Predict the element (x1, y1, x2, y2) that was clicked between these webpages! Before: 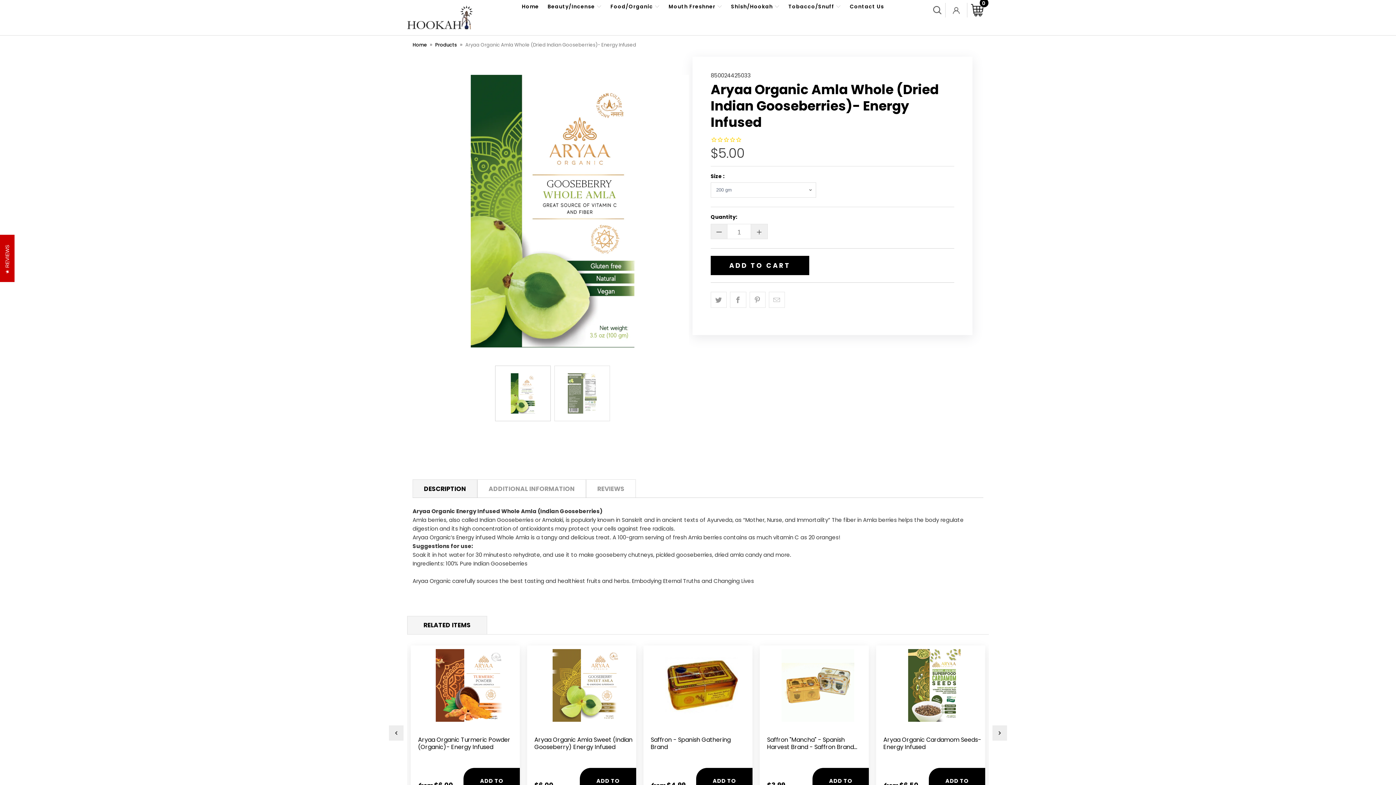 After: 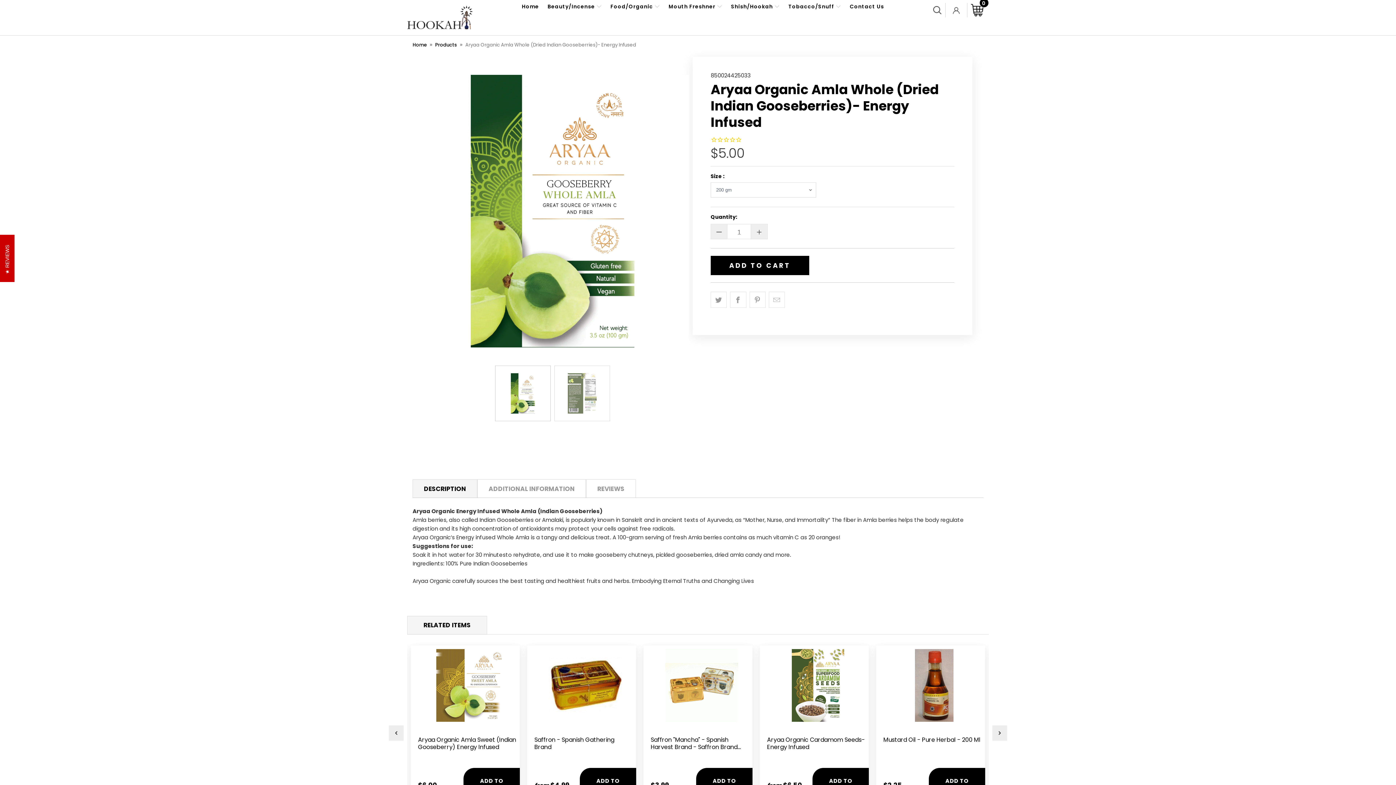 Action: bbox: (992, 725, 1007, 740) label: next